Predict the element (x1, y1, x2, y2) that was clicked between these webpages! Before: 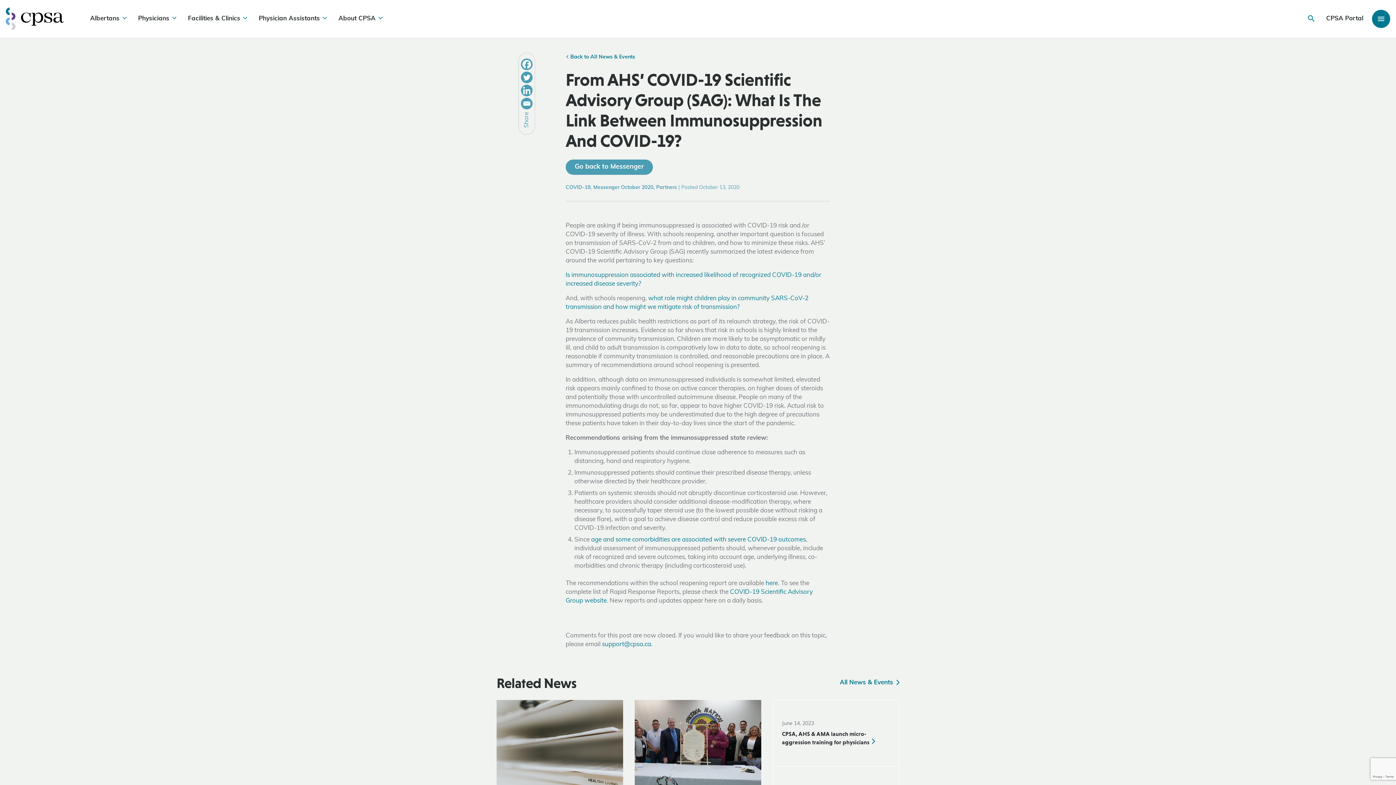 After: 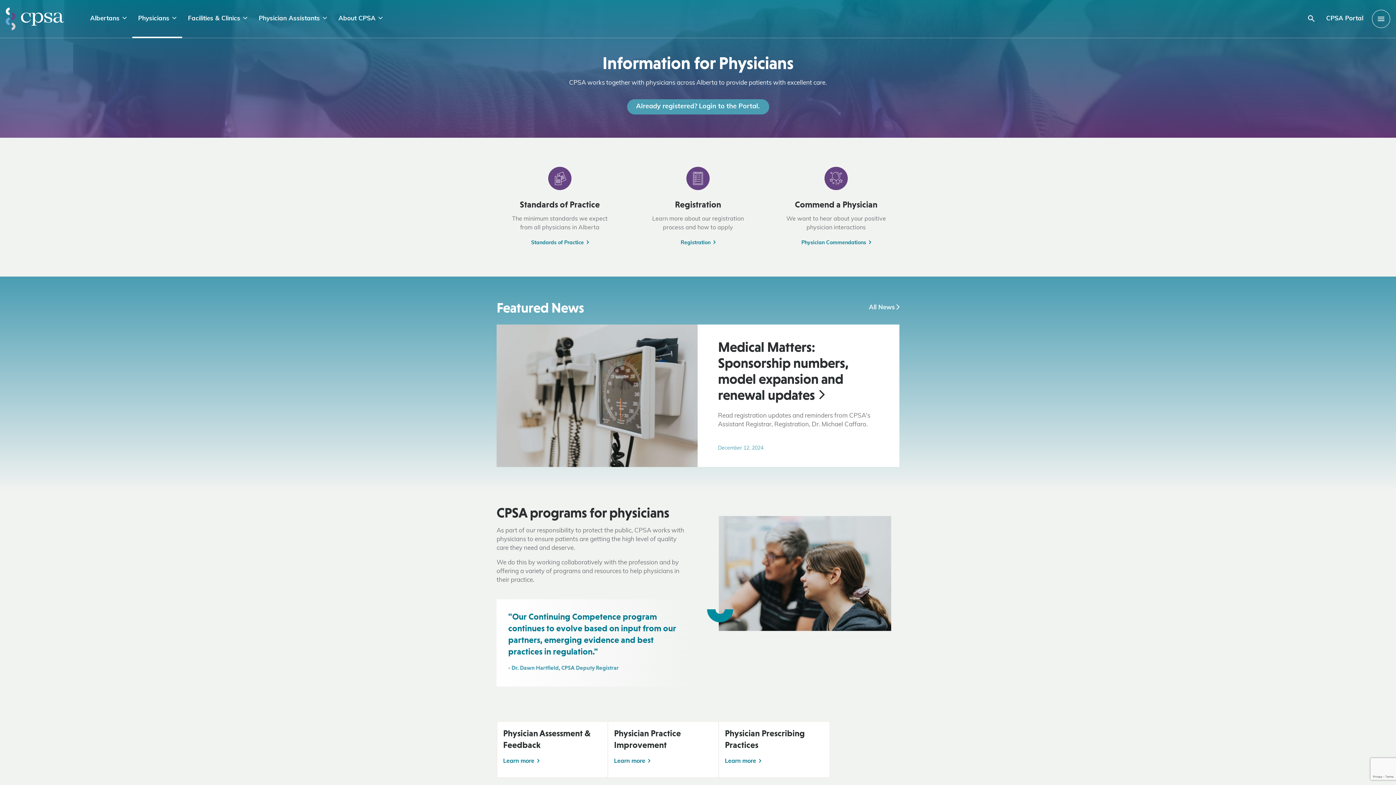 Action: bbox: (132, 0, 182, 37) label: Physicians